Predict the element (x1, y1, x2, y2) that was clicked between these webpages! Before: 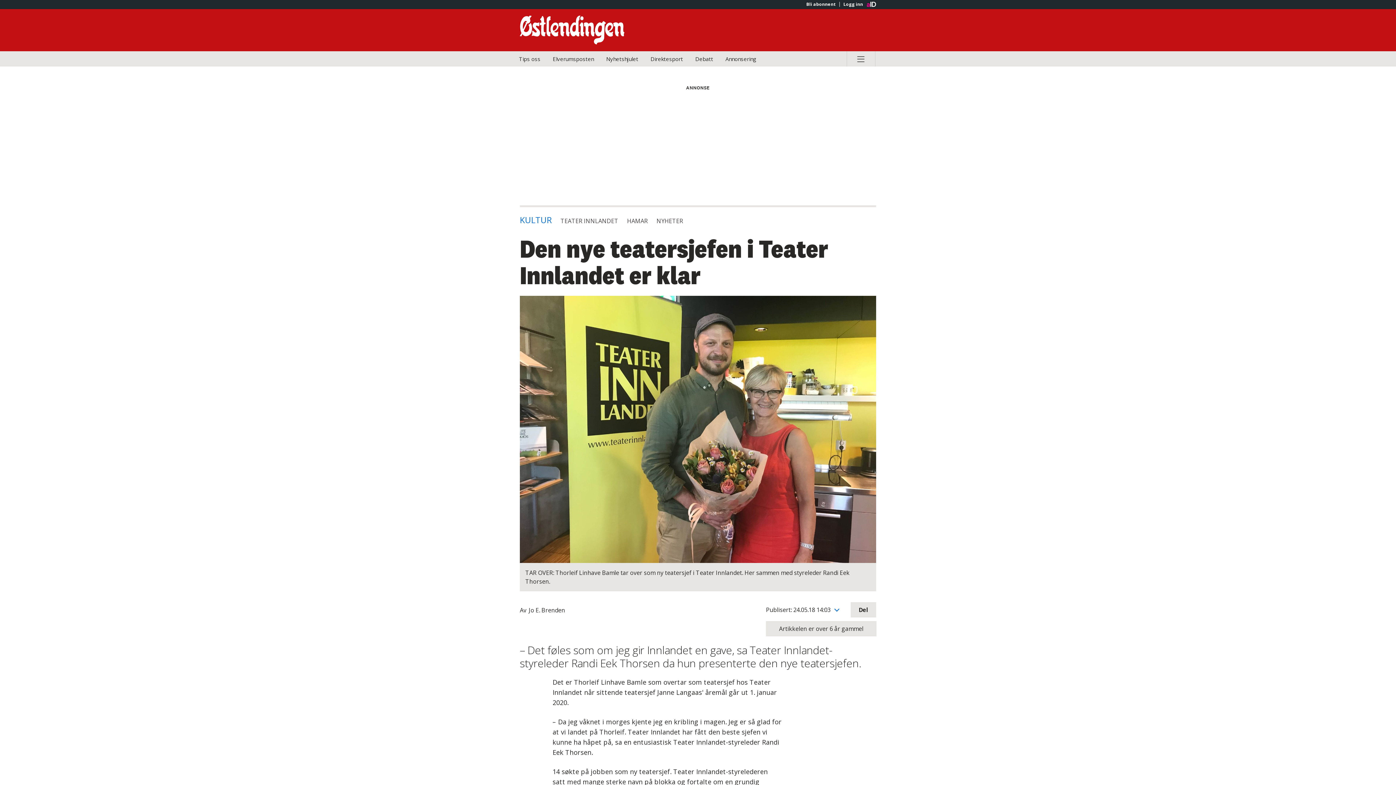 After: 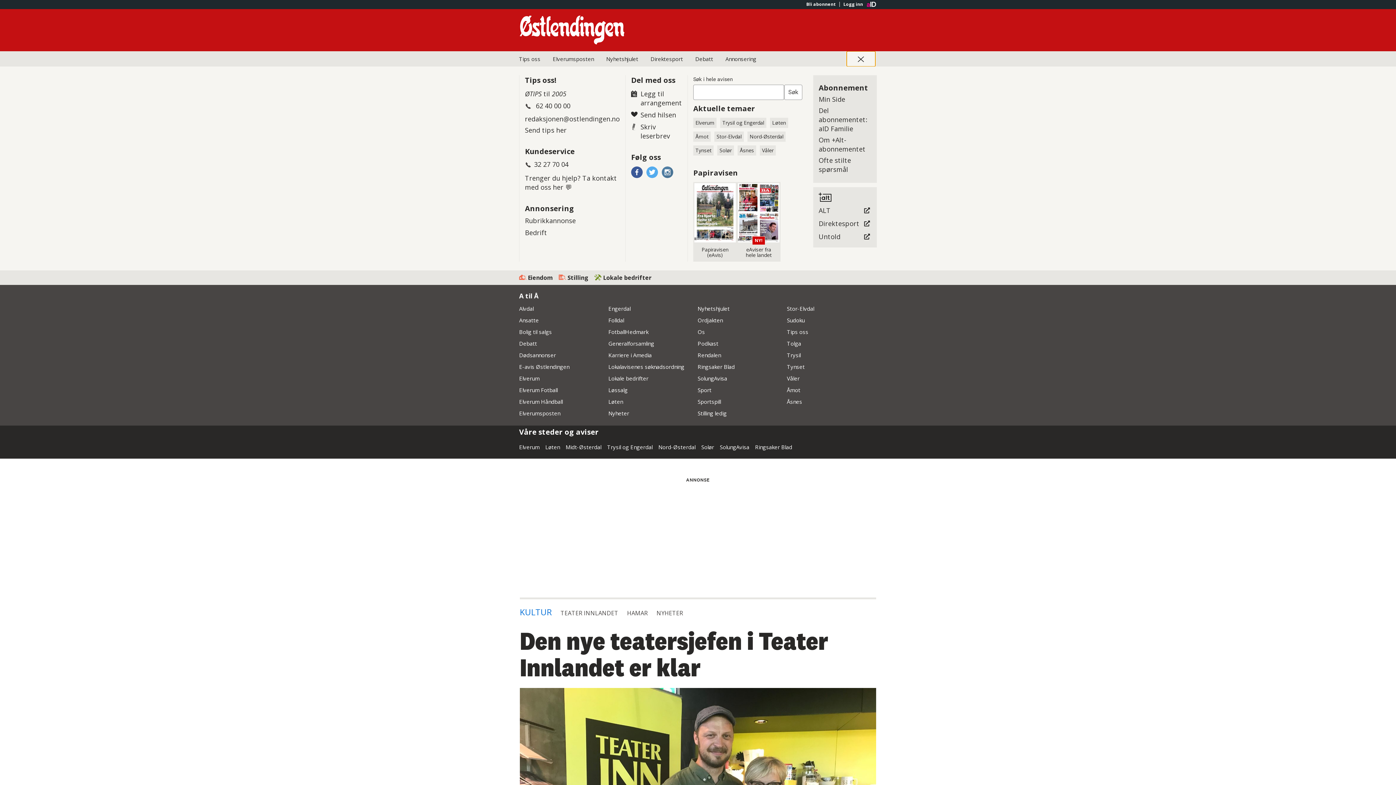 Action: label: Åpne hovedmeny bbox: (846, 51, 875, 66)